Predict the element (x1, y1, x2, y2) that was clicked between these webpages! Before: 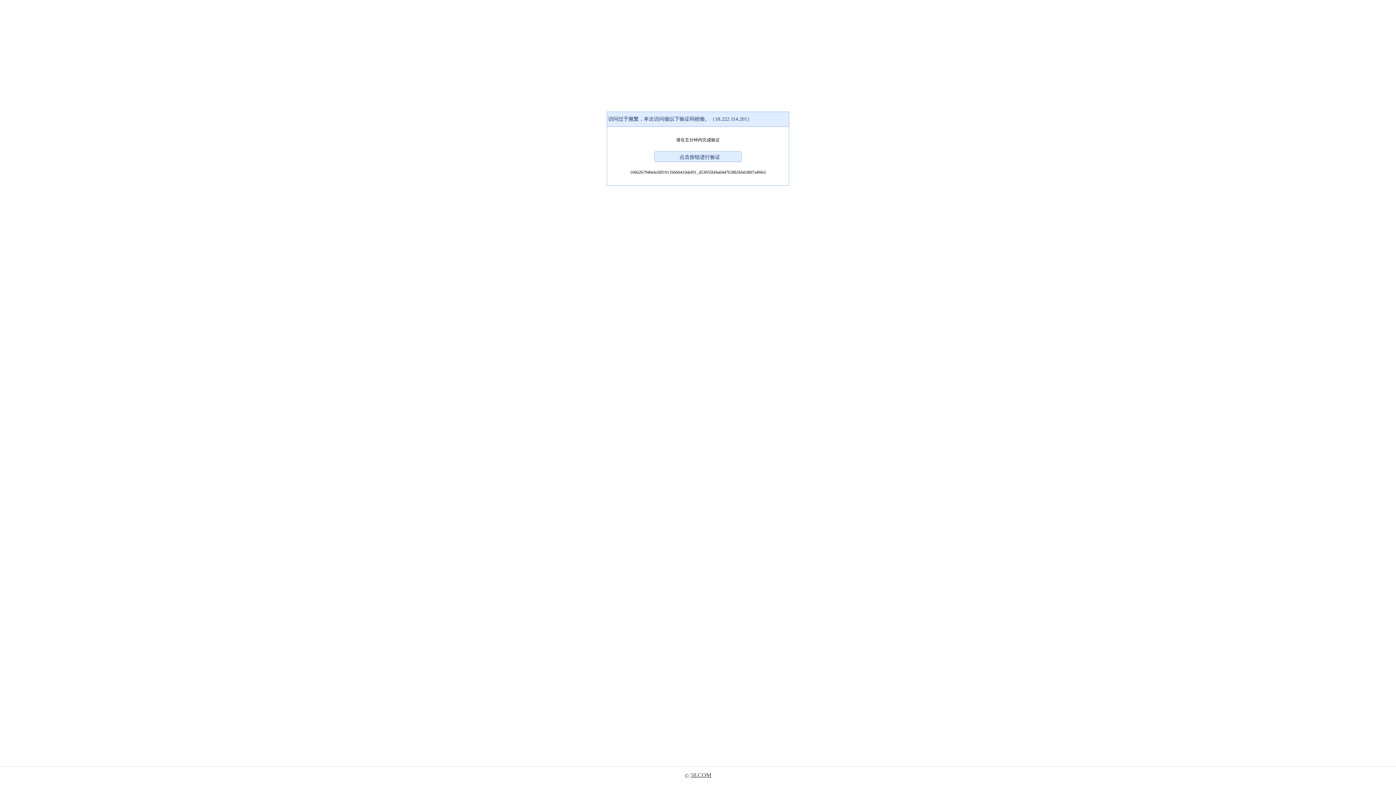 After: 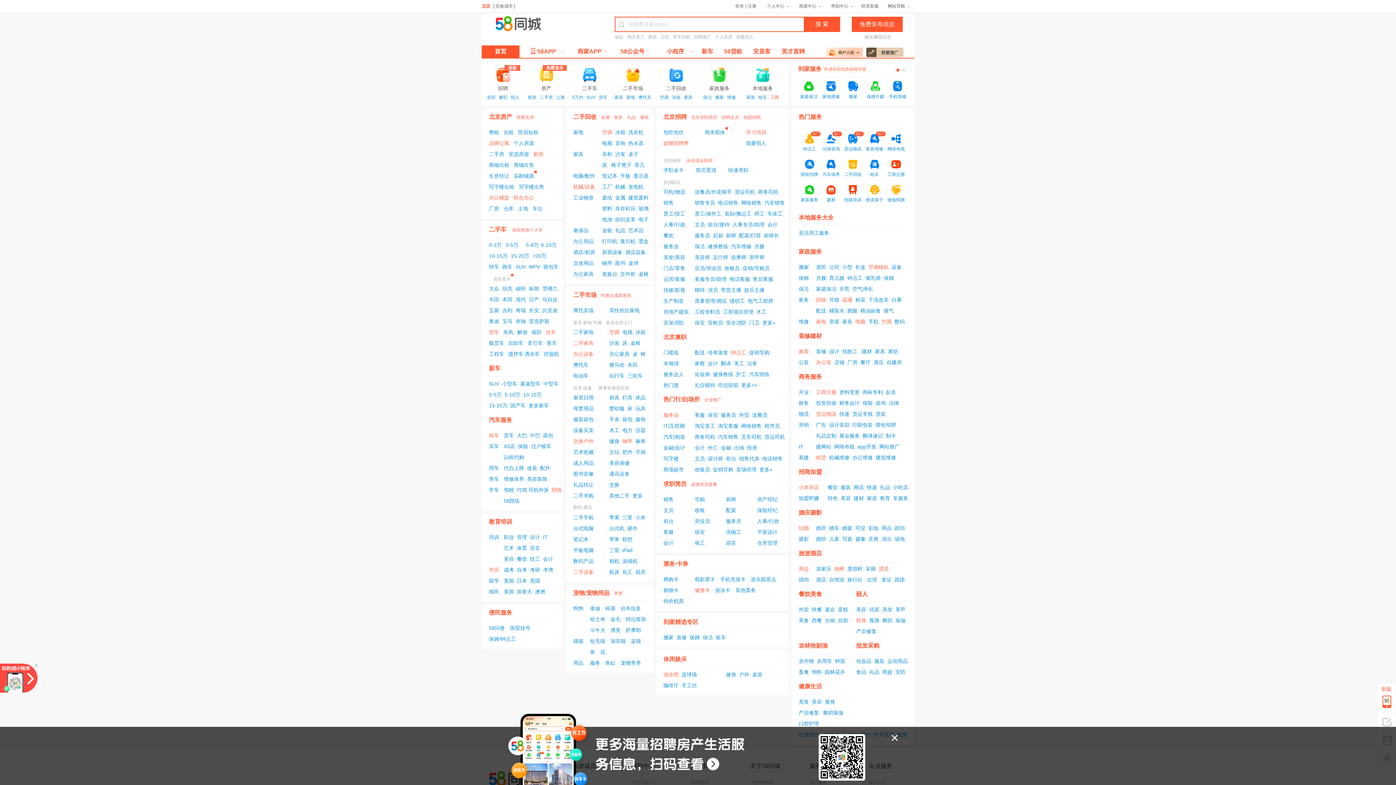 Action: label: 58.COM bbox: (690, 772, 711, 778)